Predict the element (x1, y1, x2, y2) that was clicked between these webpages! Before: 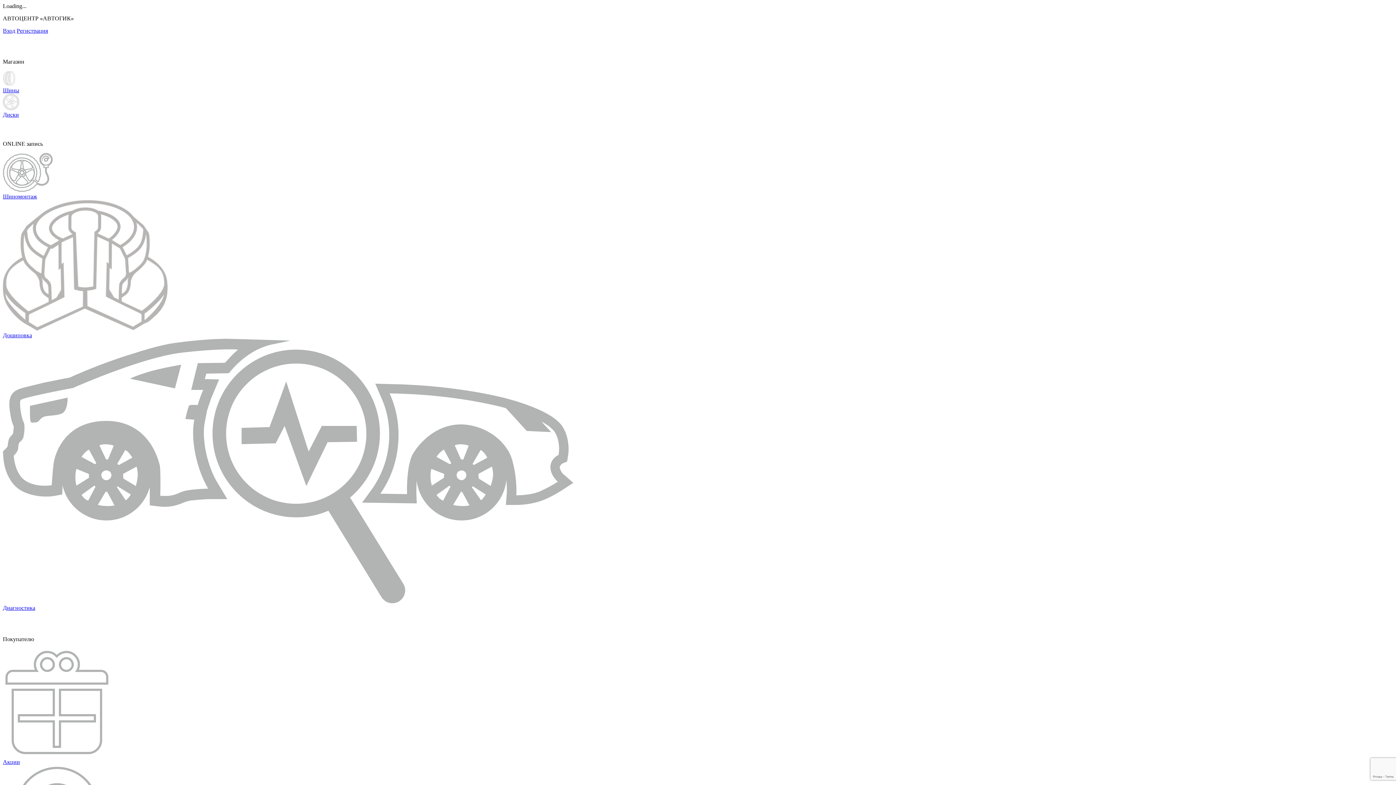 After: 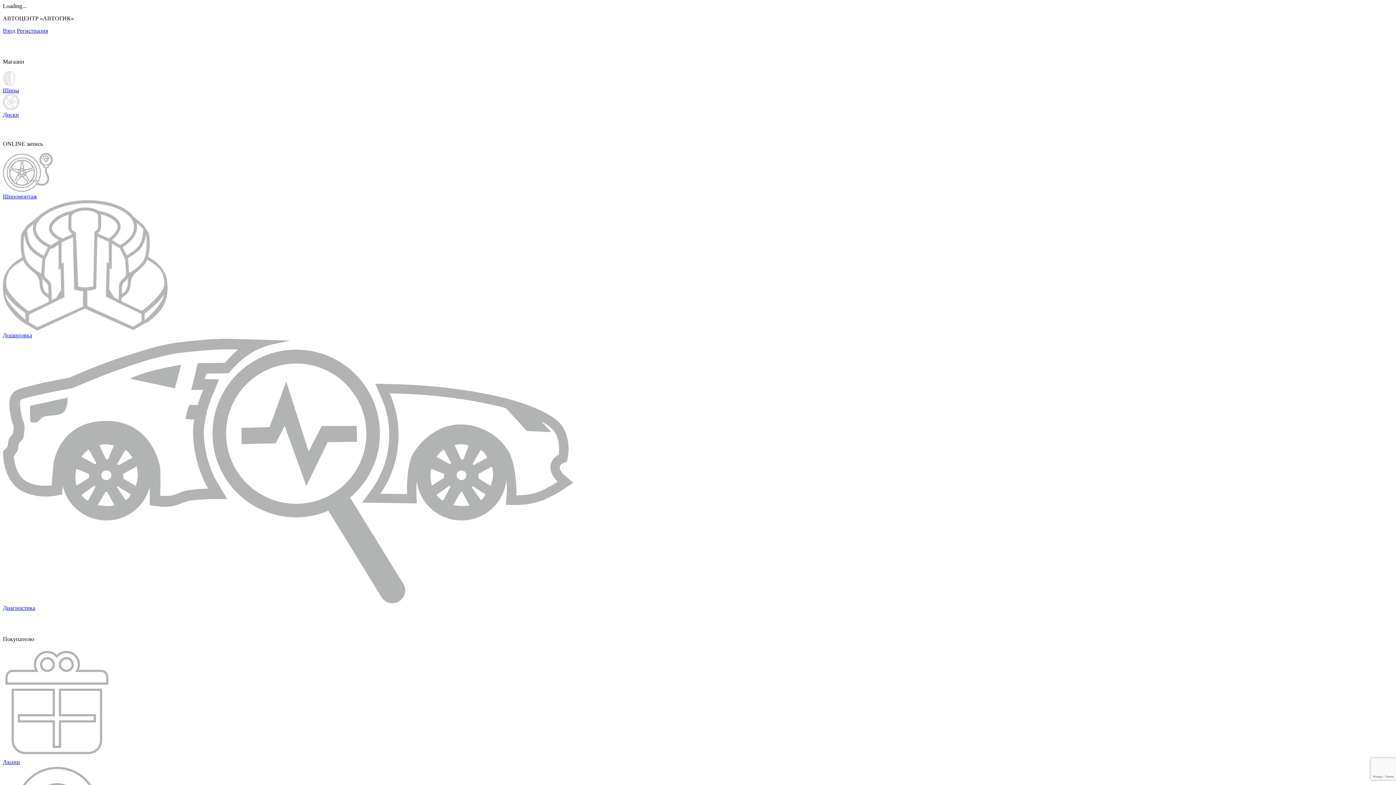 Action: label: Вход bbox: (2, 27, 15, 33)